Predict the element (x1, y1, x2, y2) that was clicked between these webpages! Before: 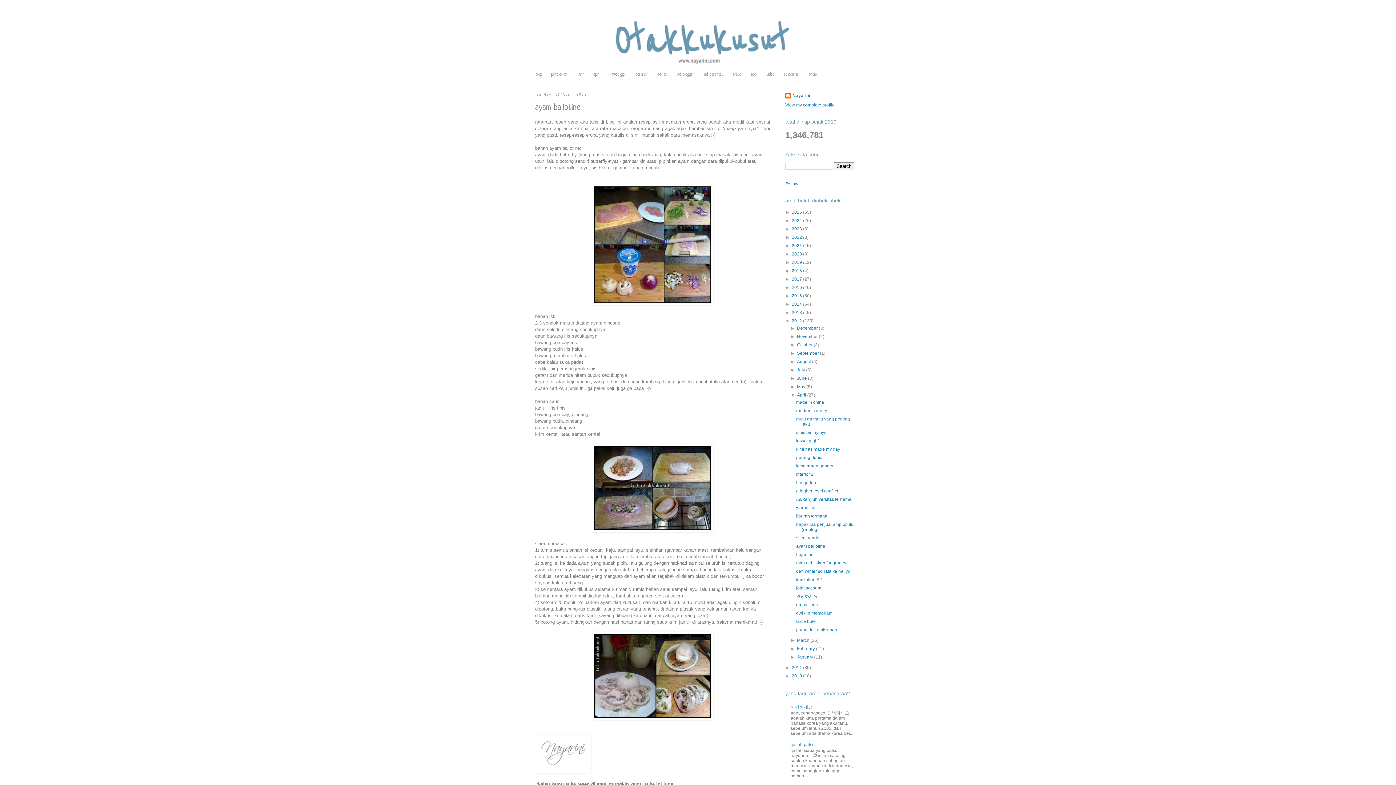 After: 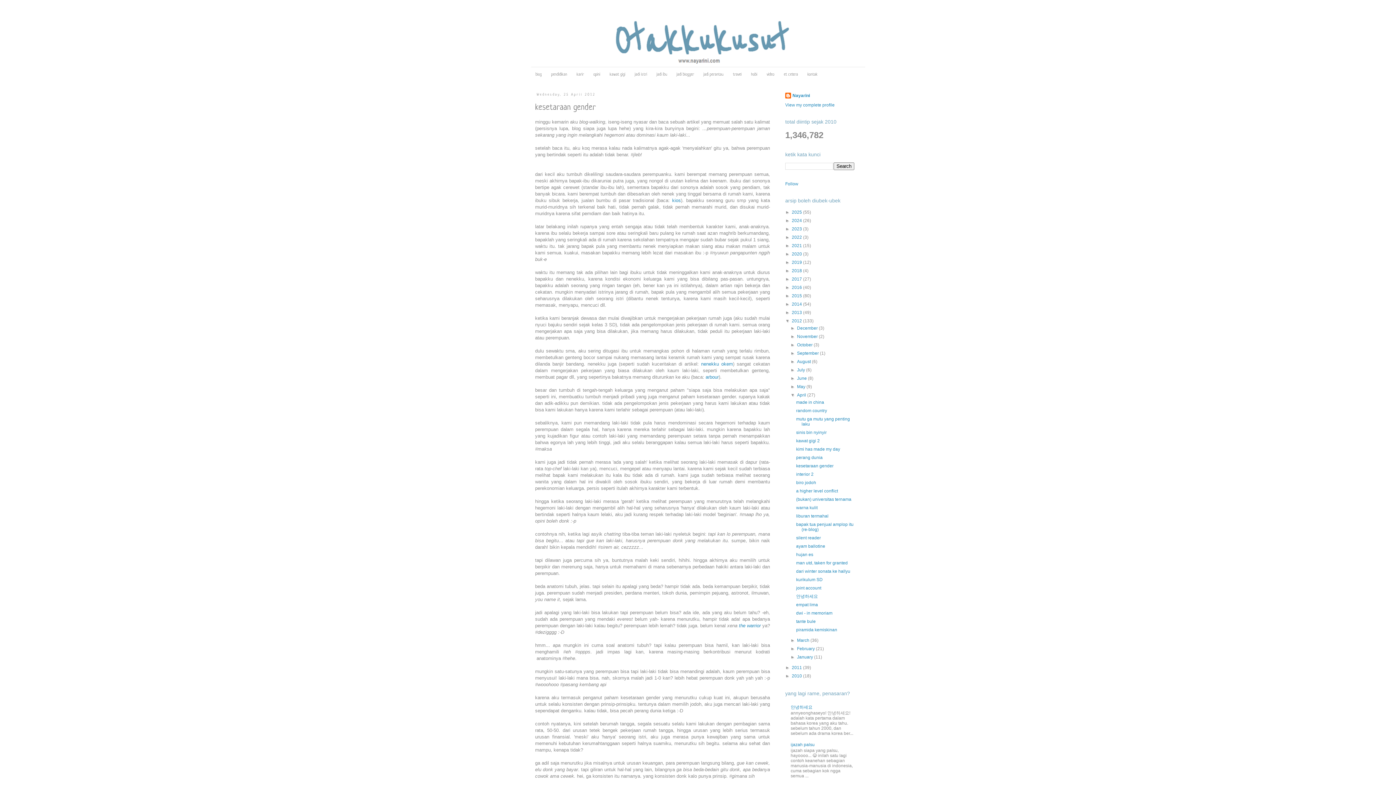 Action: bbox: (796, 463, 833, 468) label: kesetaraan gender